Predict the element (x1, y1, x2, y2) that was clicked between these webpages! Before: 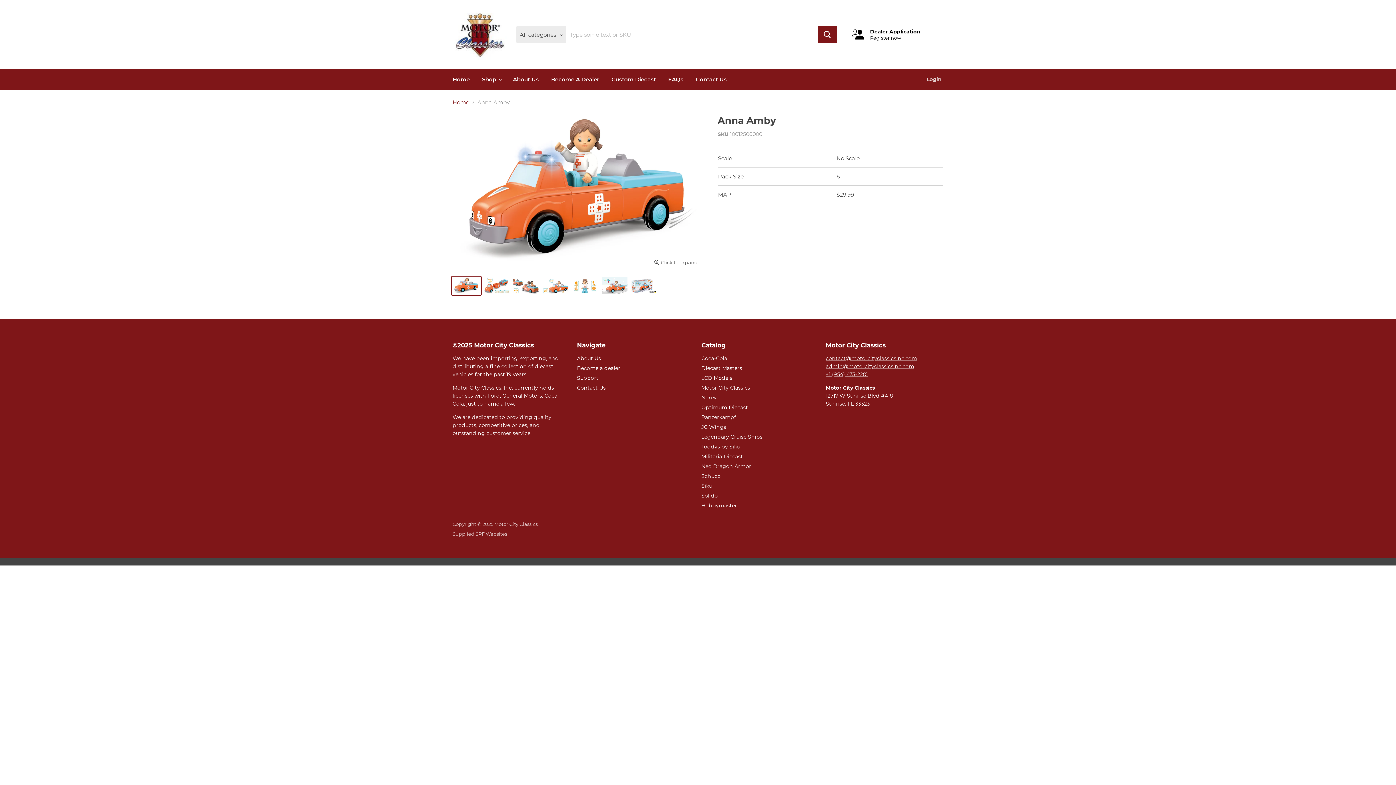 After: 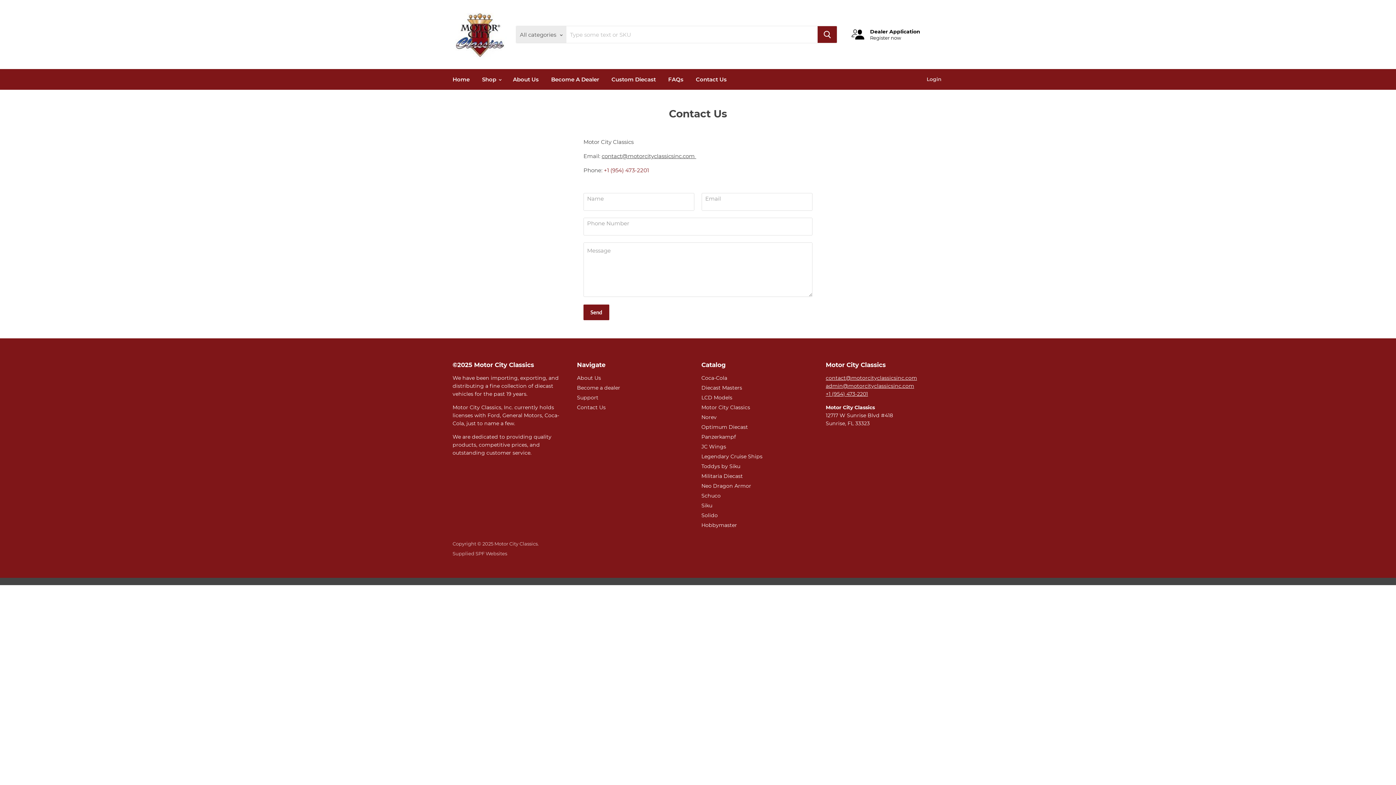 Action: label: Contact Us bbox: (690, 72, 732, 86)